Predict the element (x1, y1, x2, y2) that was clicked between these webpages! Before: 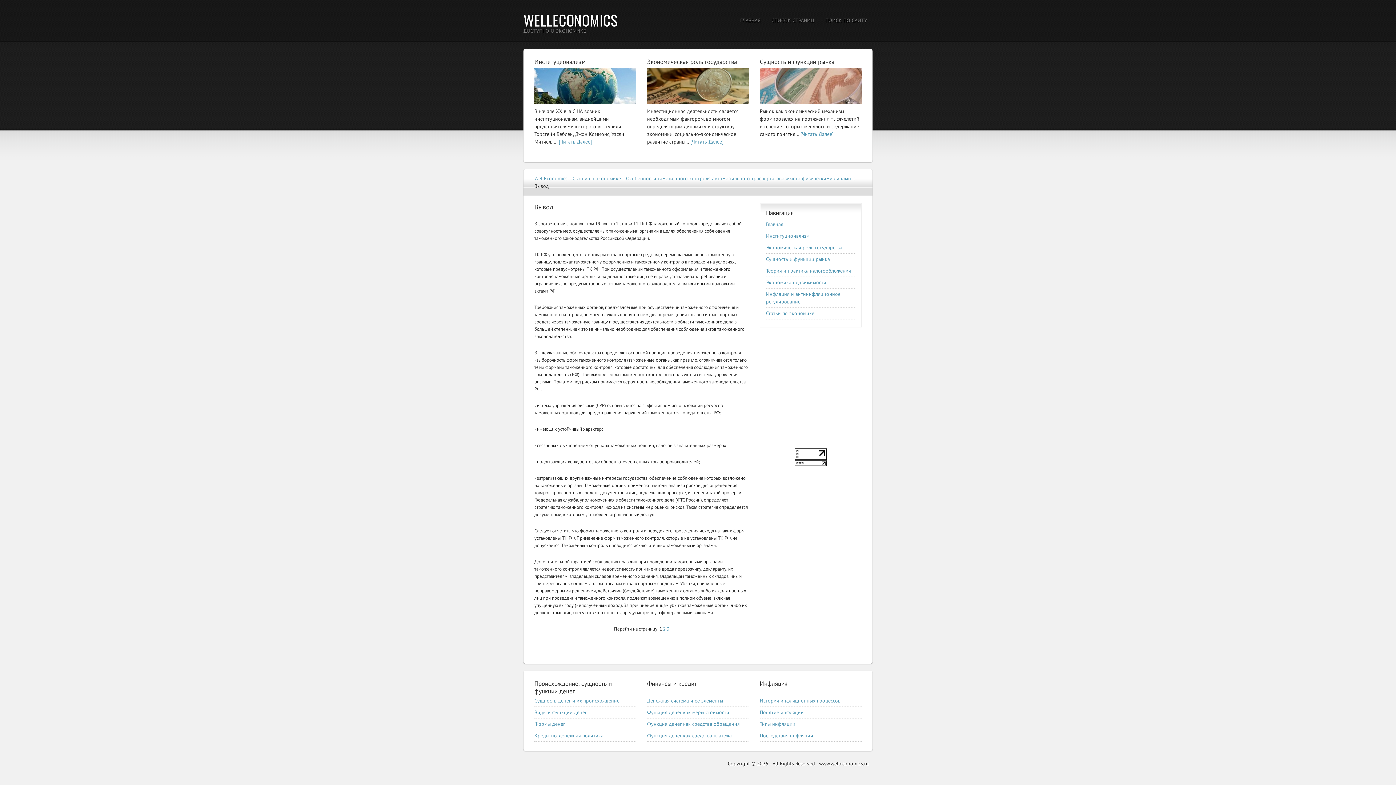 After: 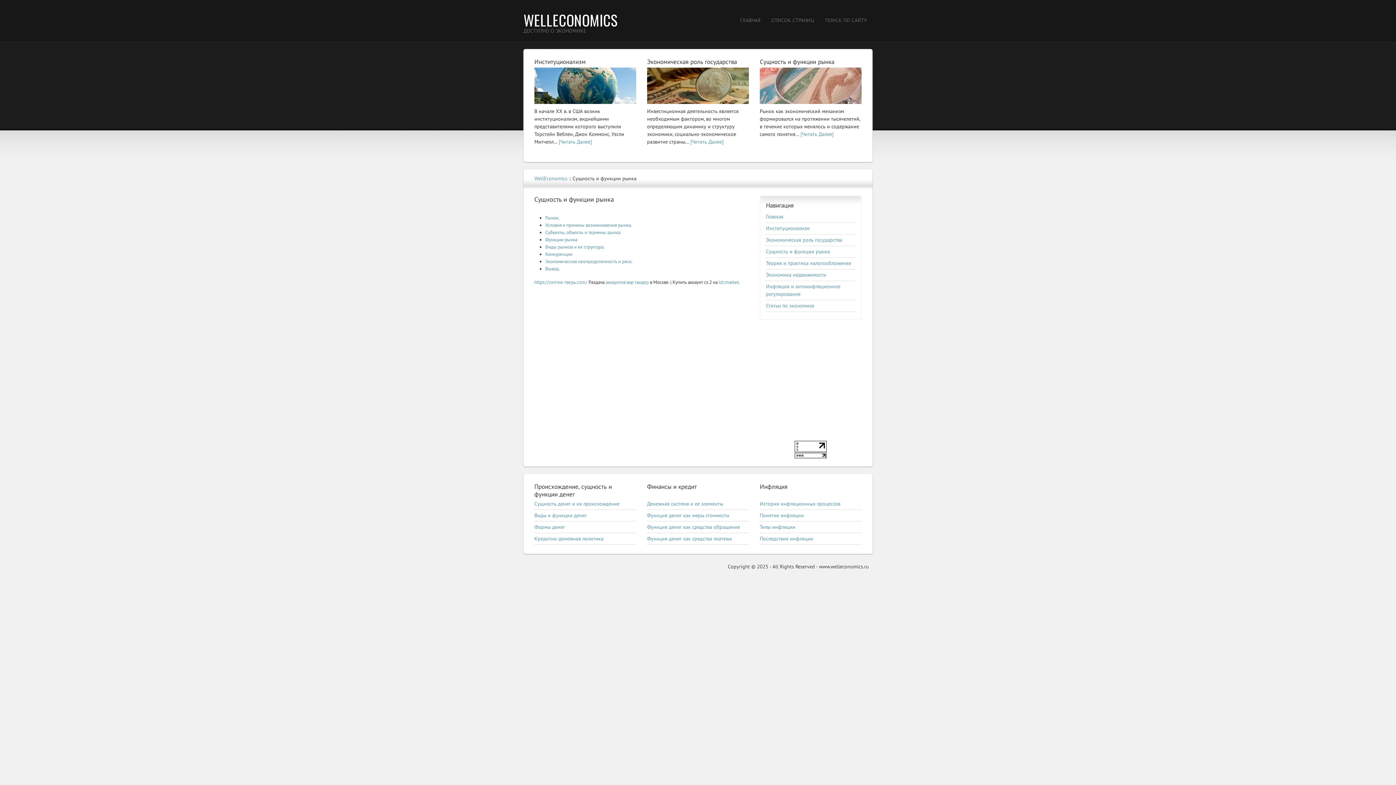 Action: label: [Читать Далее] bbox: (800, 130, 833, 137)